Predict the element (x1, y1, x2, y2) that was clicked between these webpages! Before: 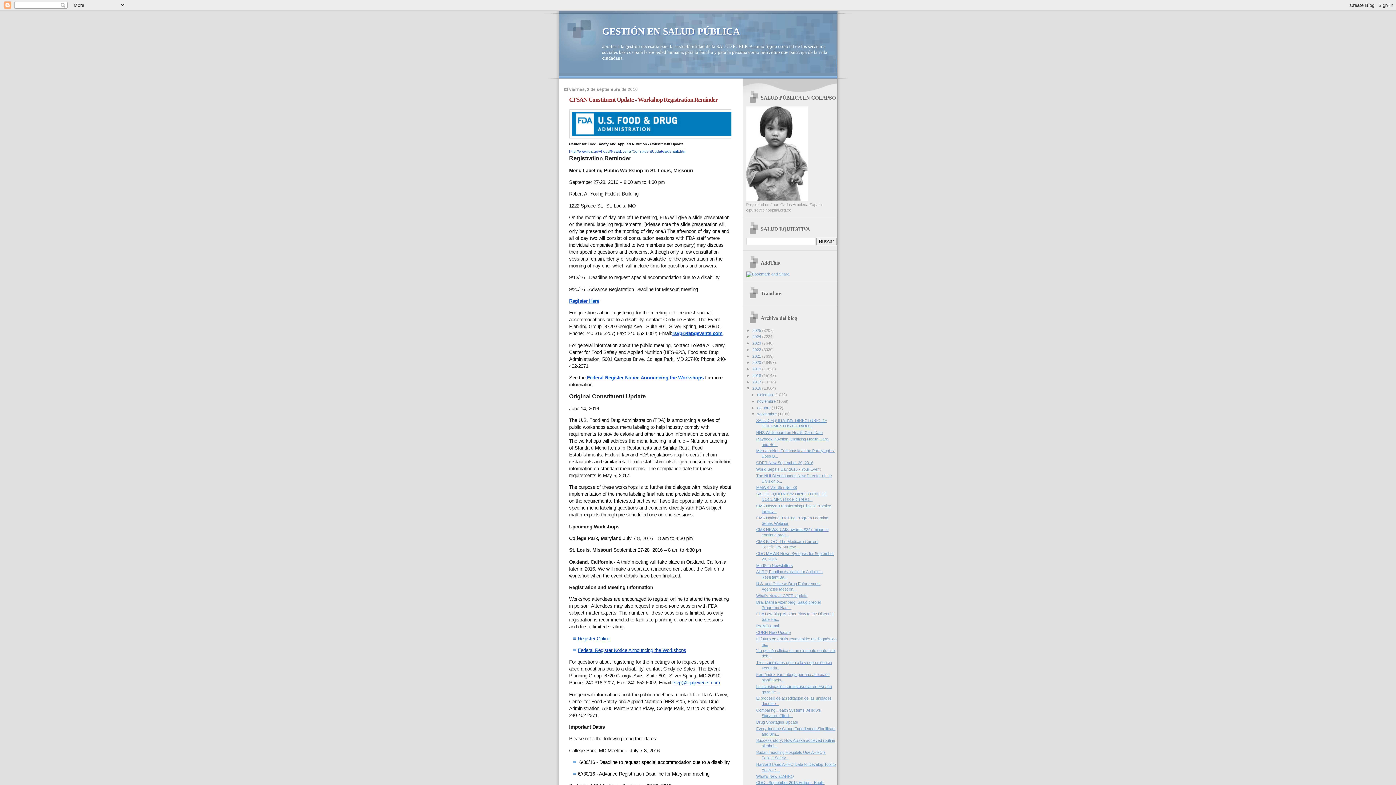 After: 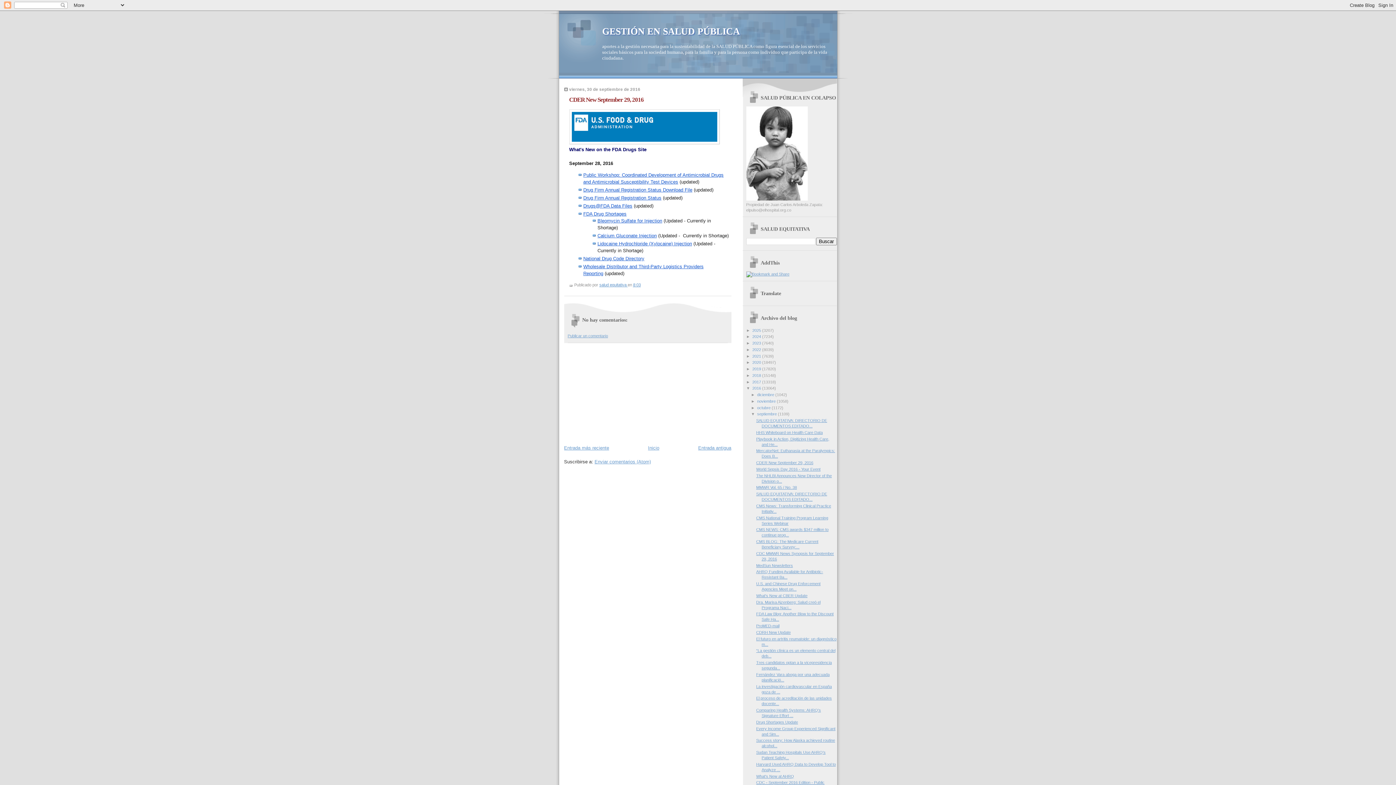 Action: label: CDER New September 29, 2016 bbox: (756, 460, 813, 465)